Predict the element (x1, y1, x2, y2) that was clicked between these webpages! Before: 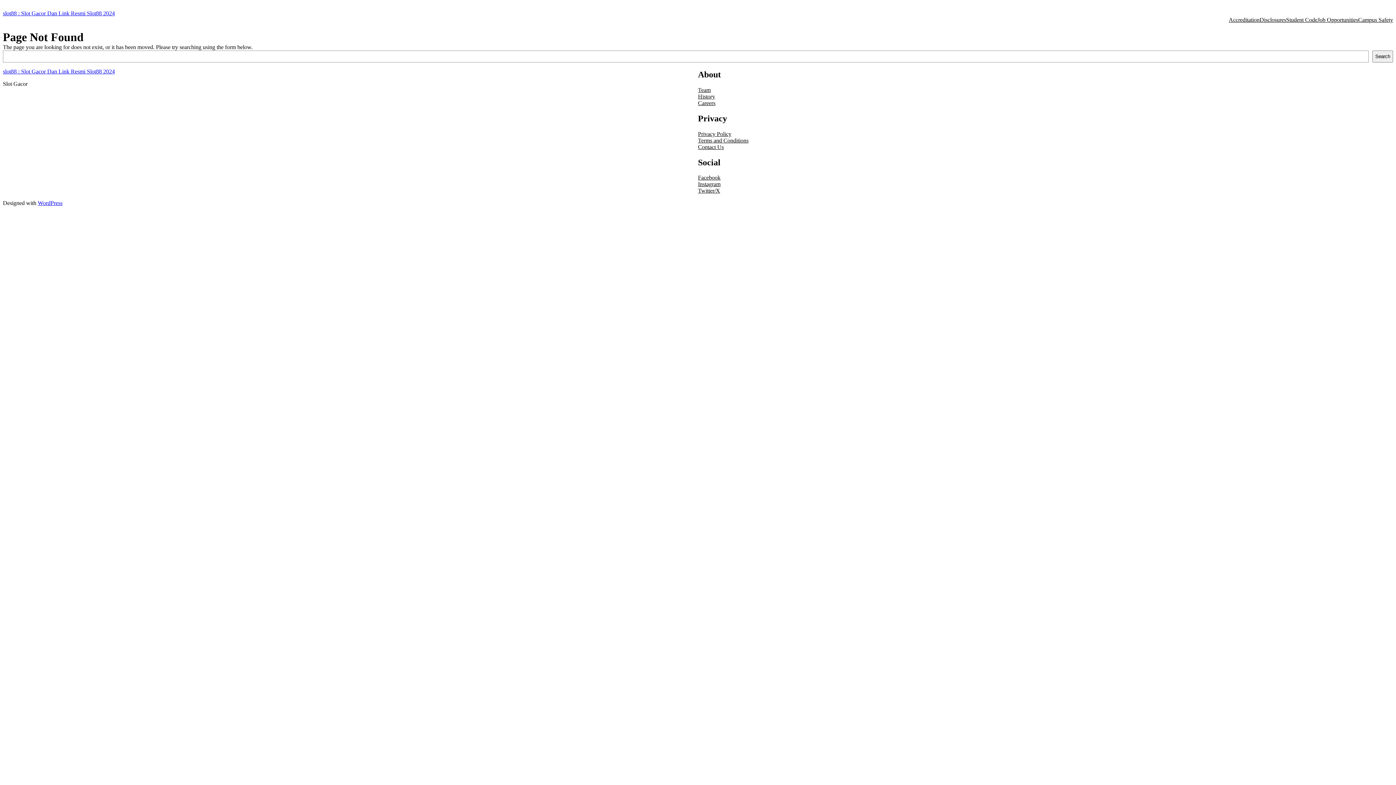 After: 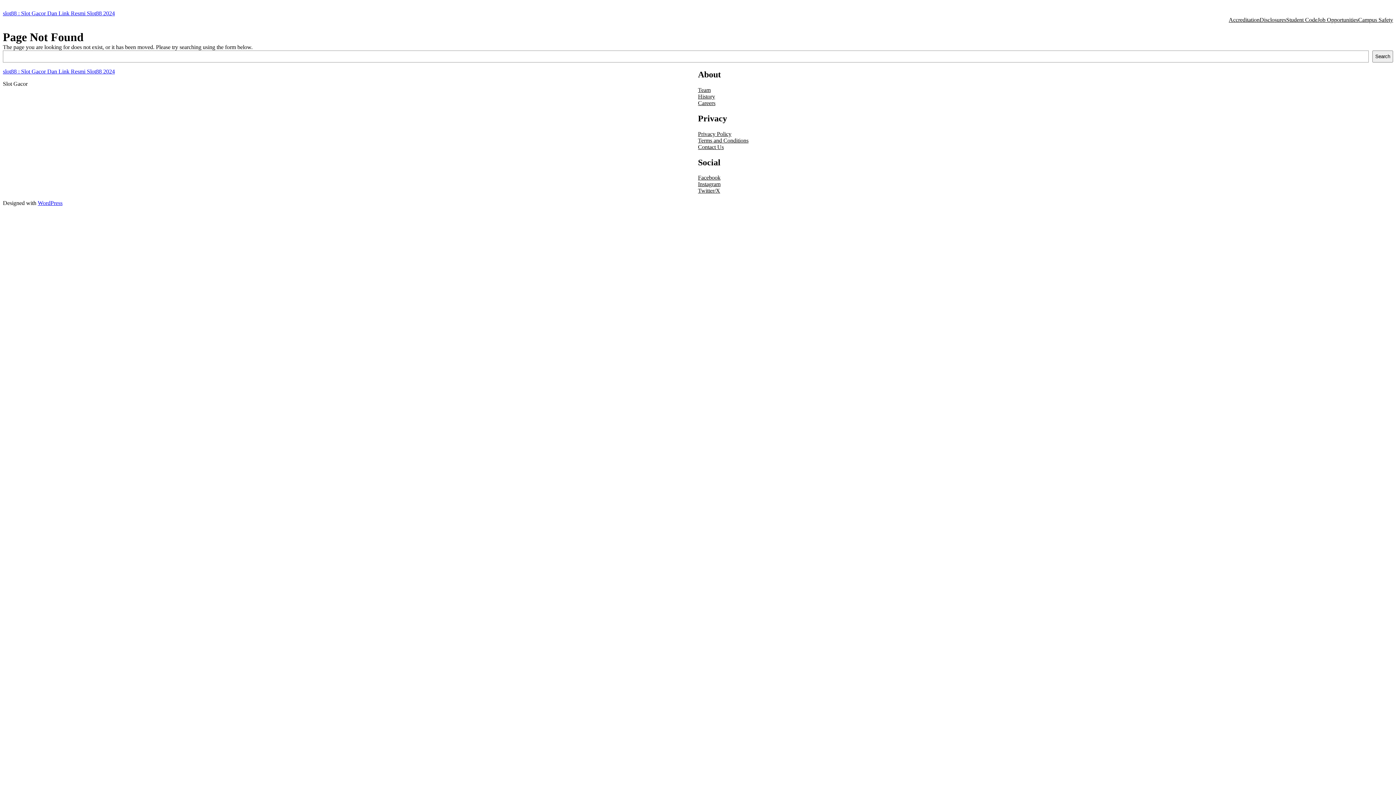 Action: label: Campus Safety bbox: (1358, 16, 1393, 23)